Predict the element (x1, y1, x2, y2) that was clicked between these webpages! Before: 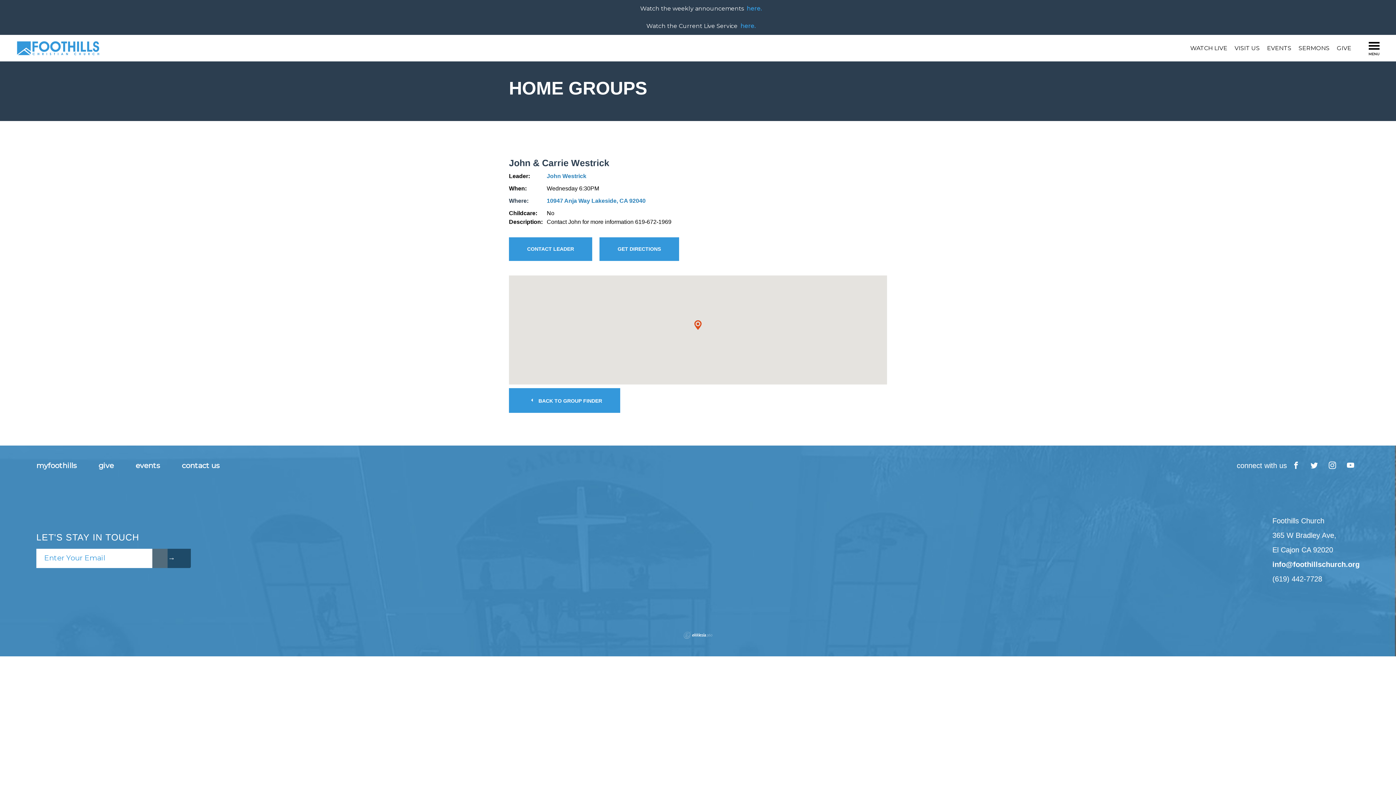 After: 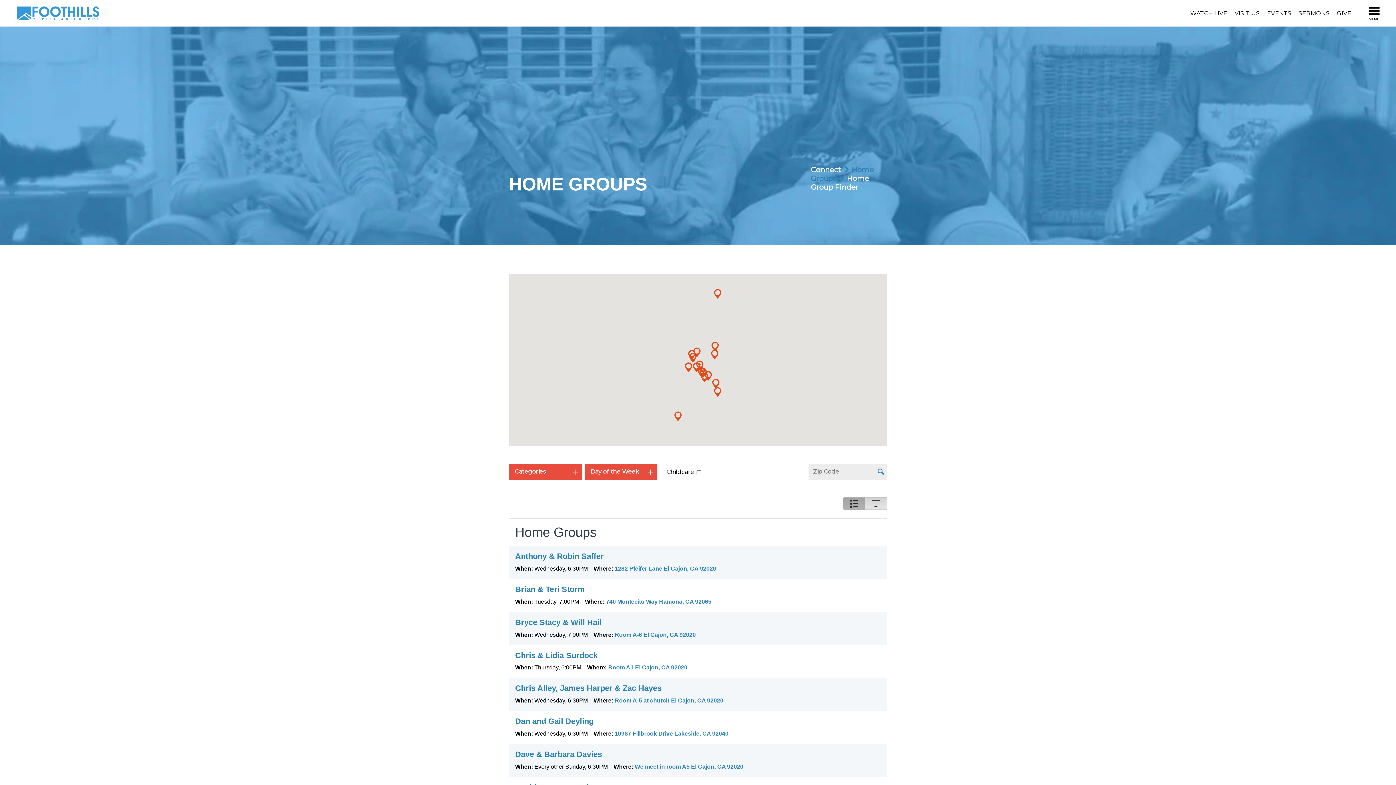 Action: label:  BACK TO GROUP FINDER bbox: (509, 388, 620, 413)